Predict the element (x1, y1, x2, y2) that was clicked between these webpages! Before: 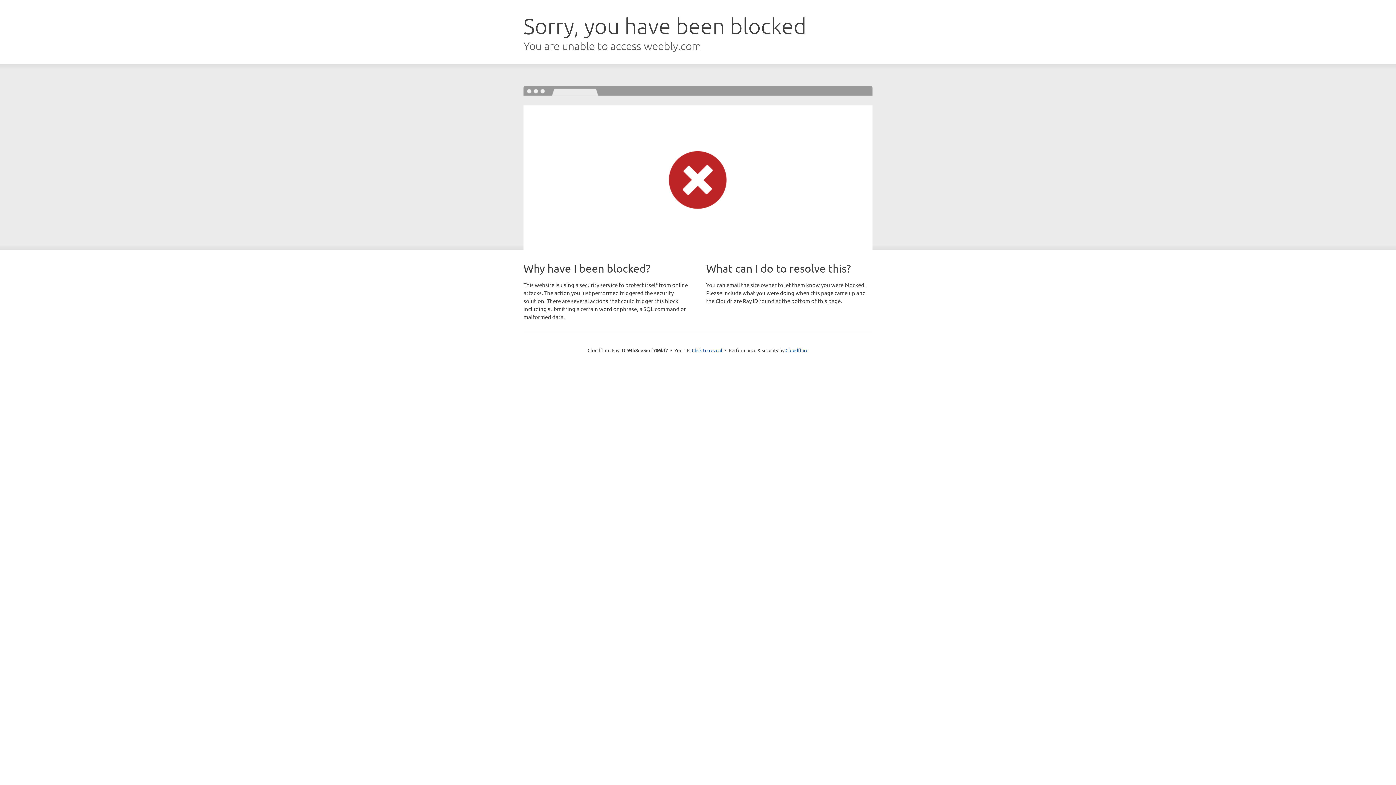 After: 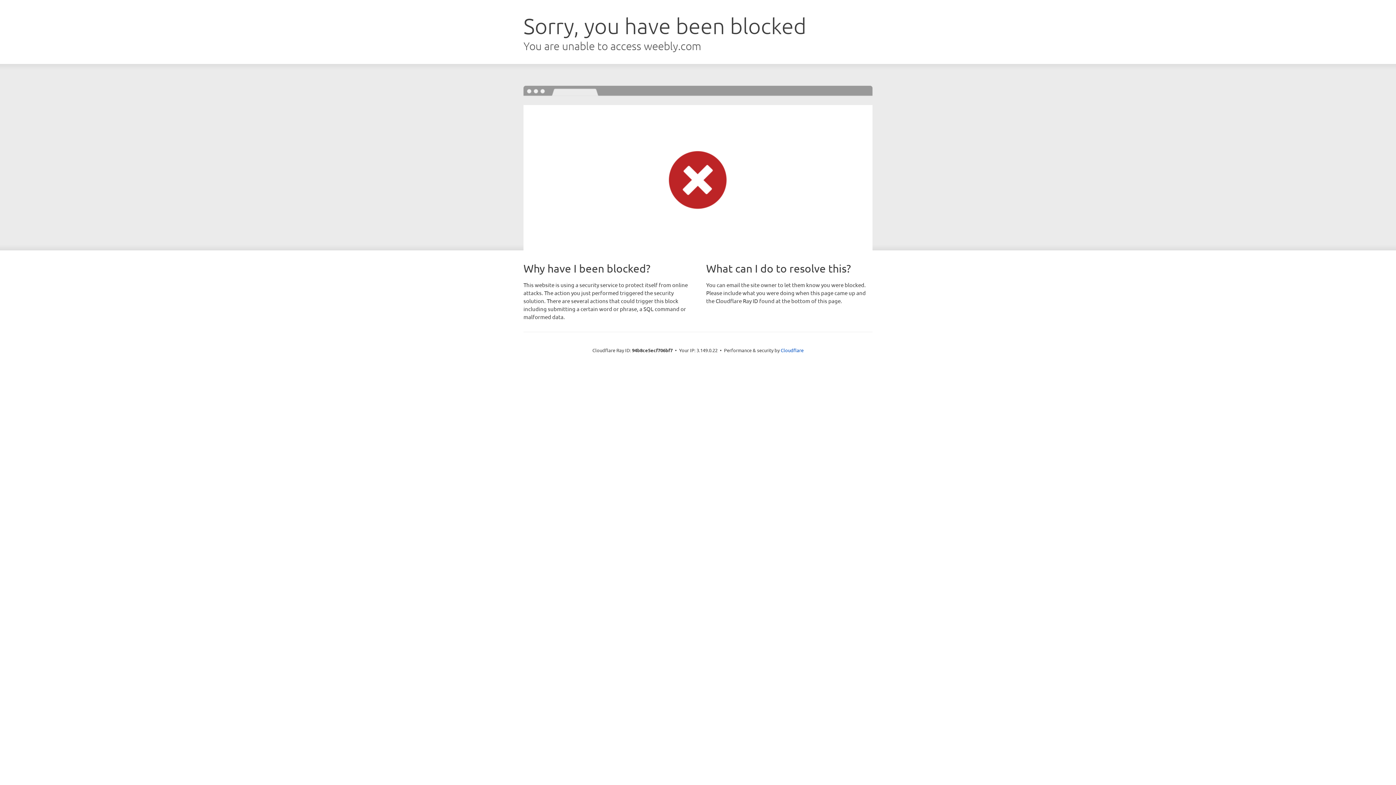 Action: bbox: (692, 346, 722, 353) label: Click to reveal